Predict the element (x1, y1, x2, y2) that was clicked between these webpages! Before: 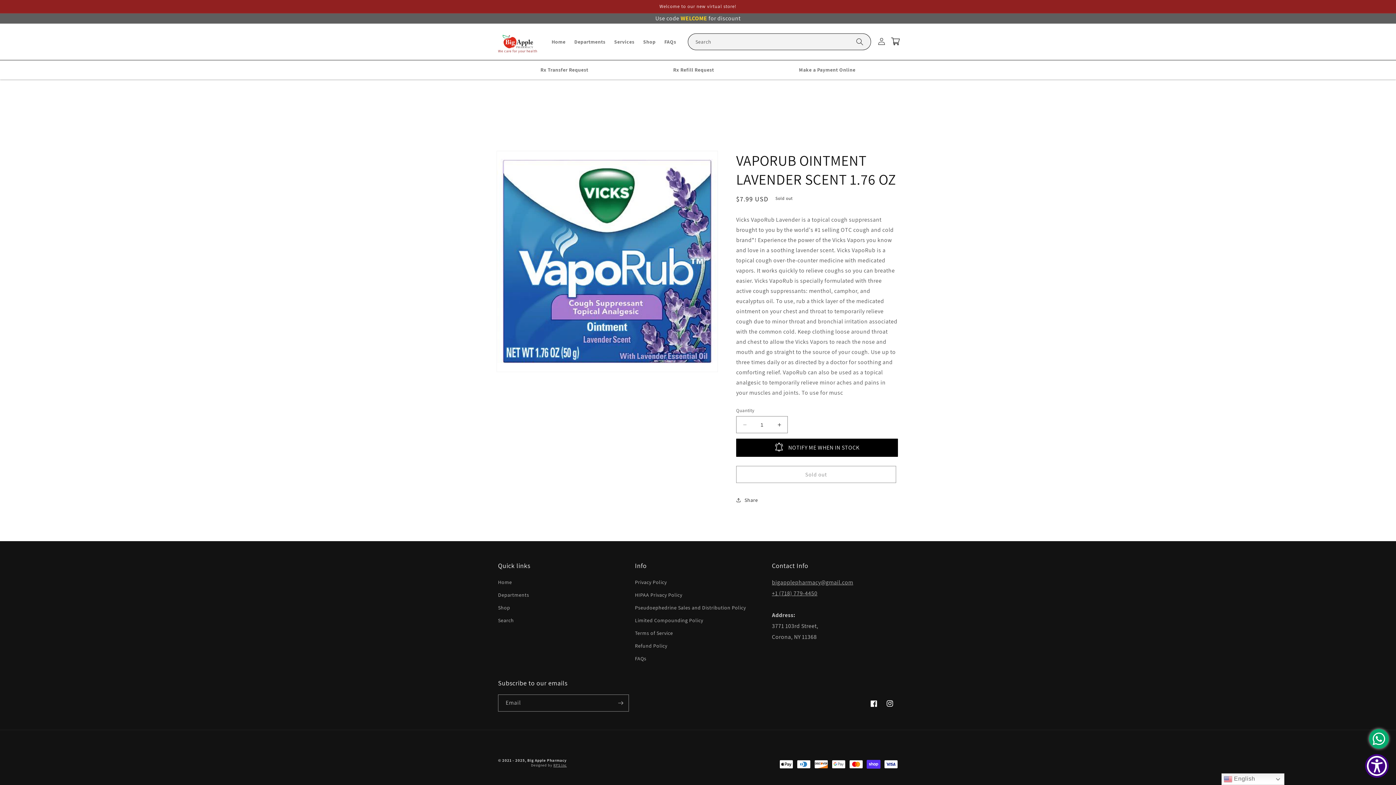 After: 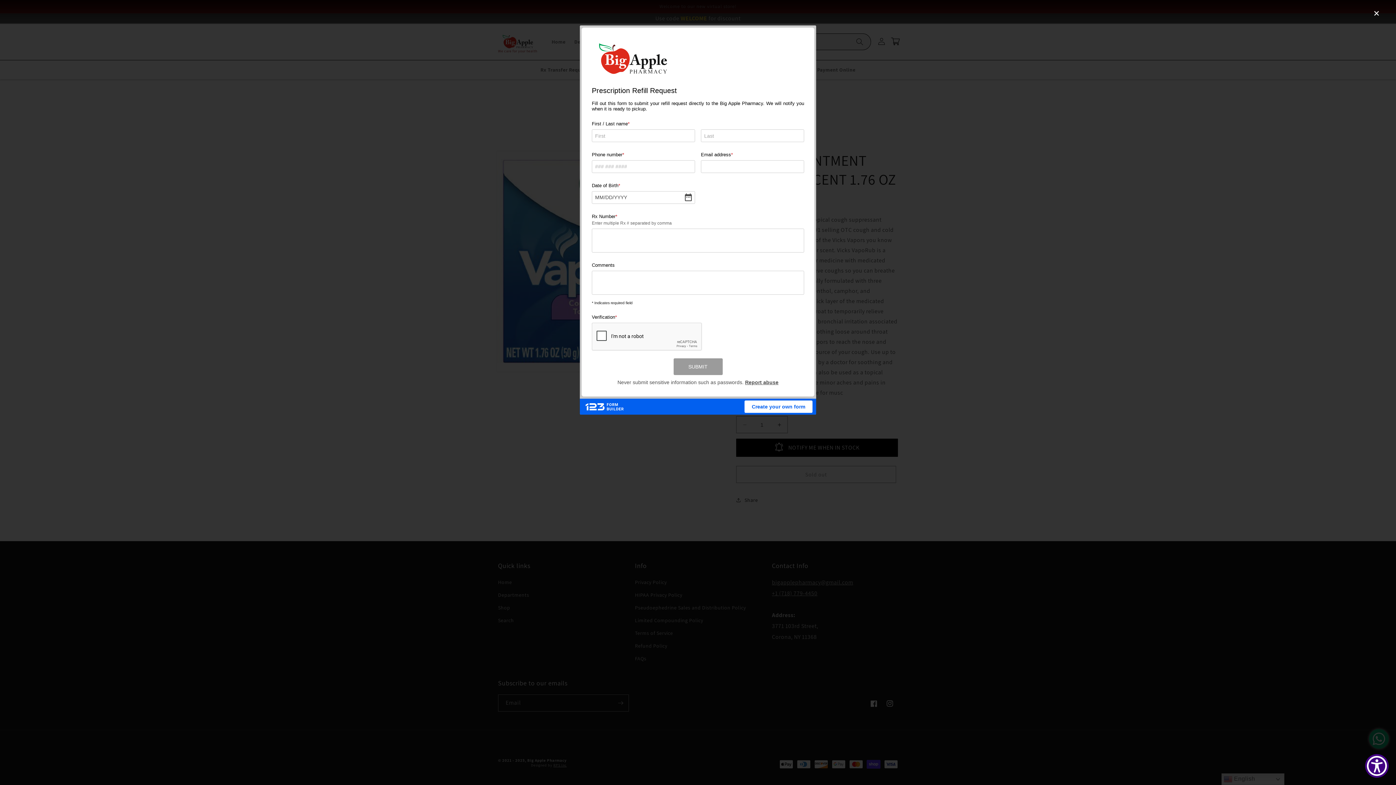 Action: bbox: (673, 66, 714, 73) label: Rx Refill Request